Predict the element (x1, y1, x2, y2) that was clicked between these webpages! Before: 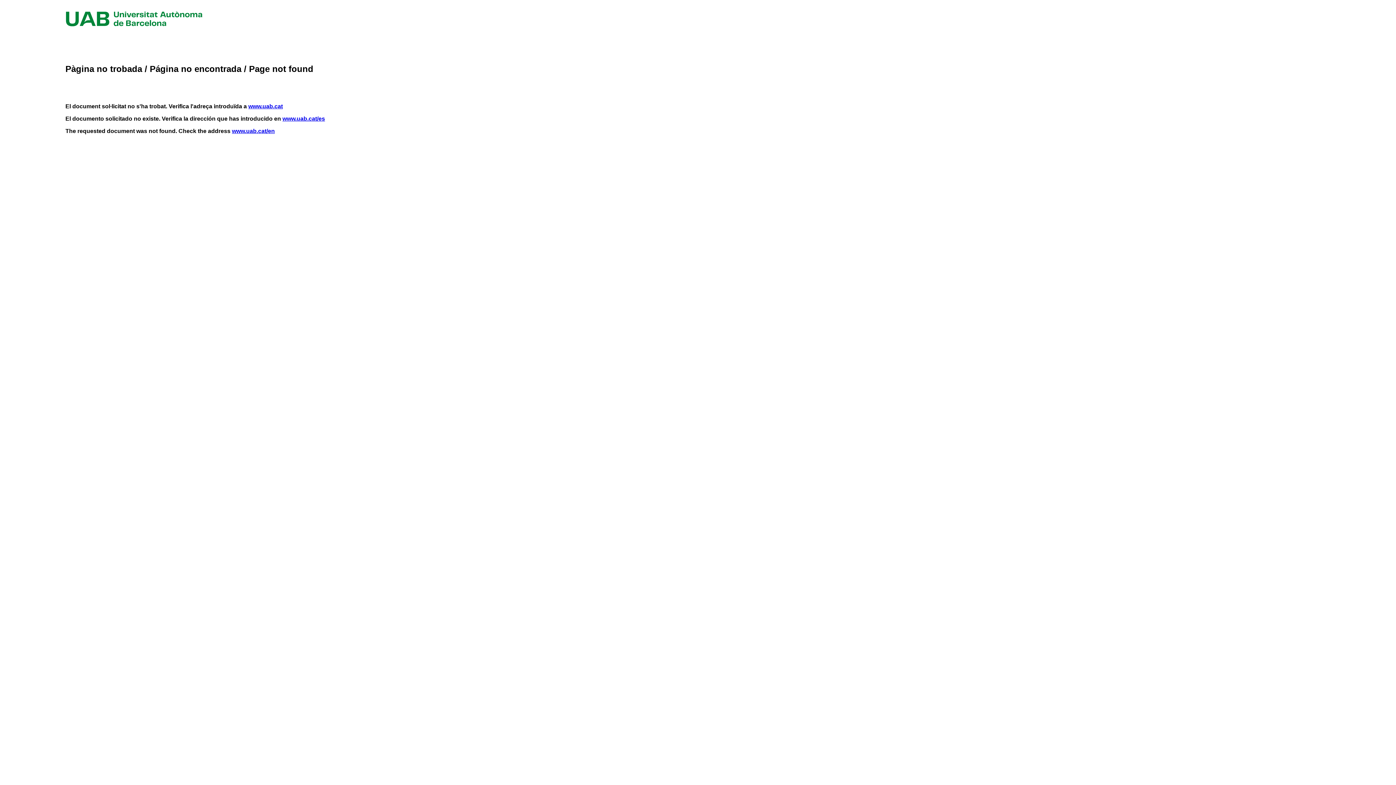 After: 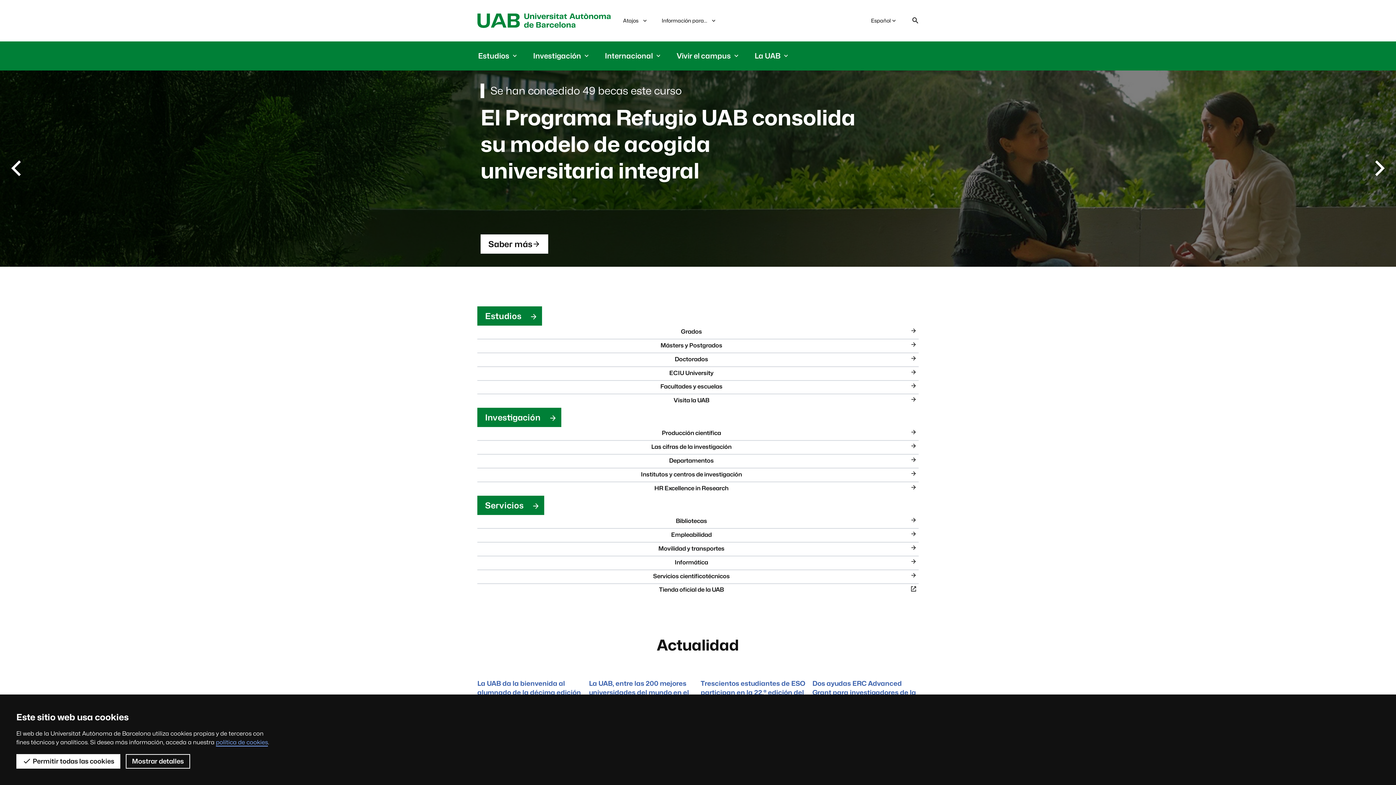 Action: label: www.uab.cat/es bbox: (282, 115, 325, 121)